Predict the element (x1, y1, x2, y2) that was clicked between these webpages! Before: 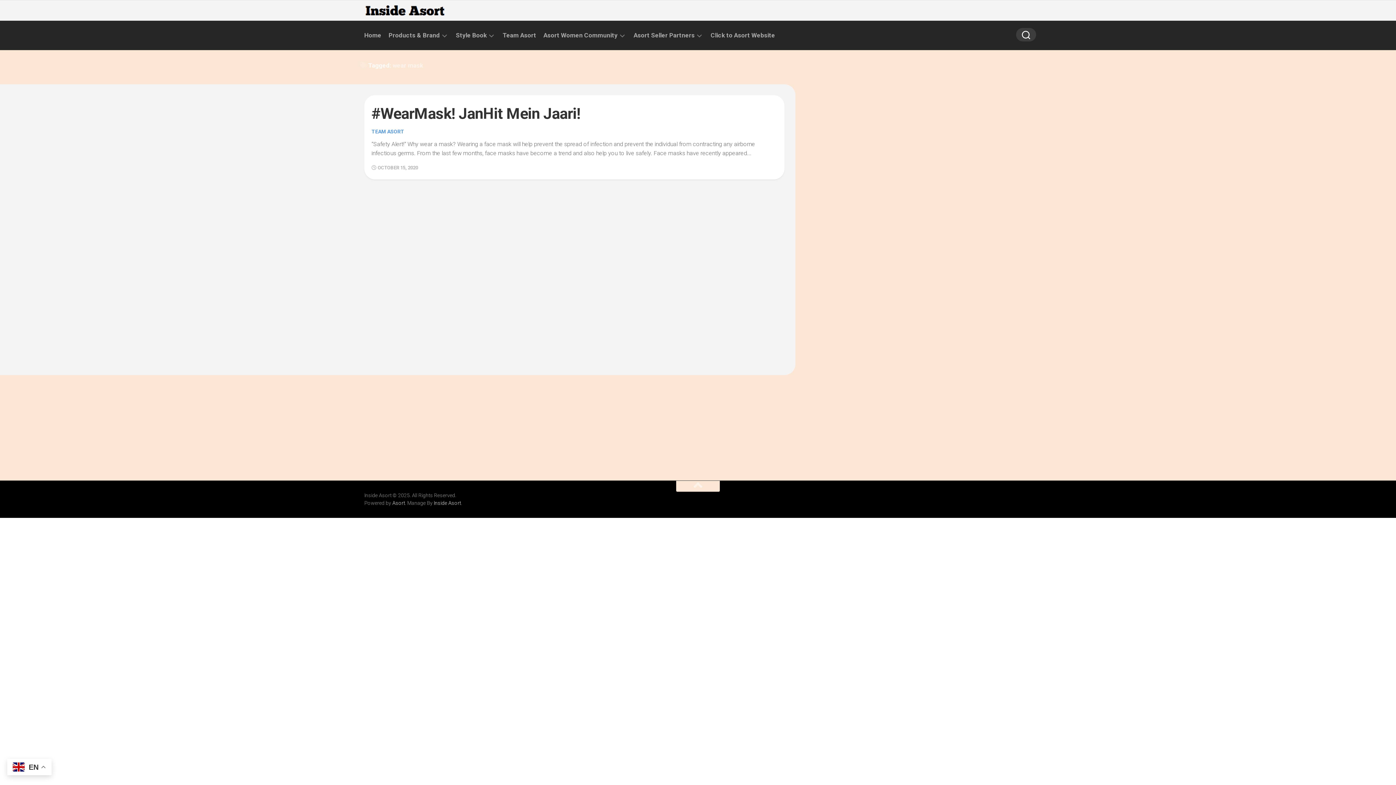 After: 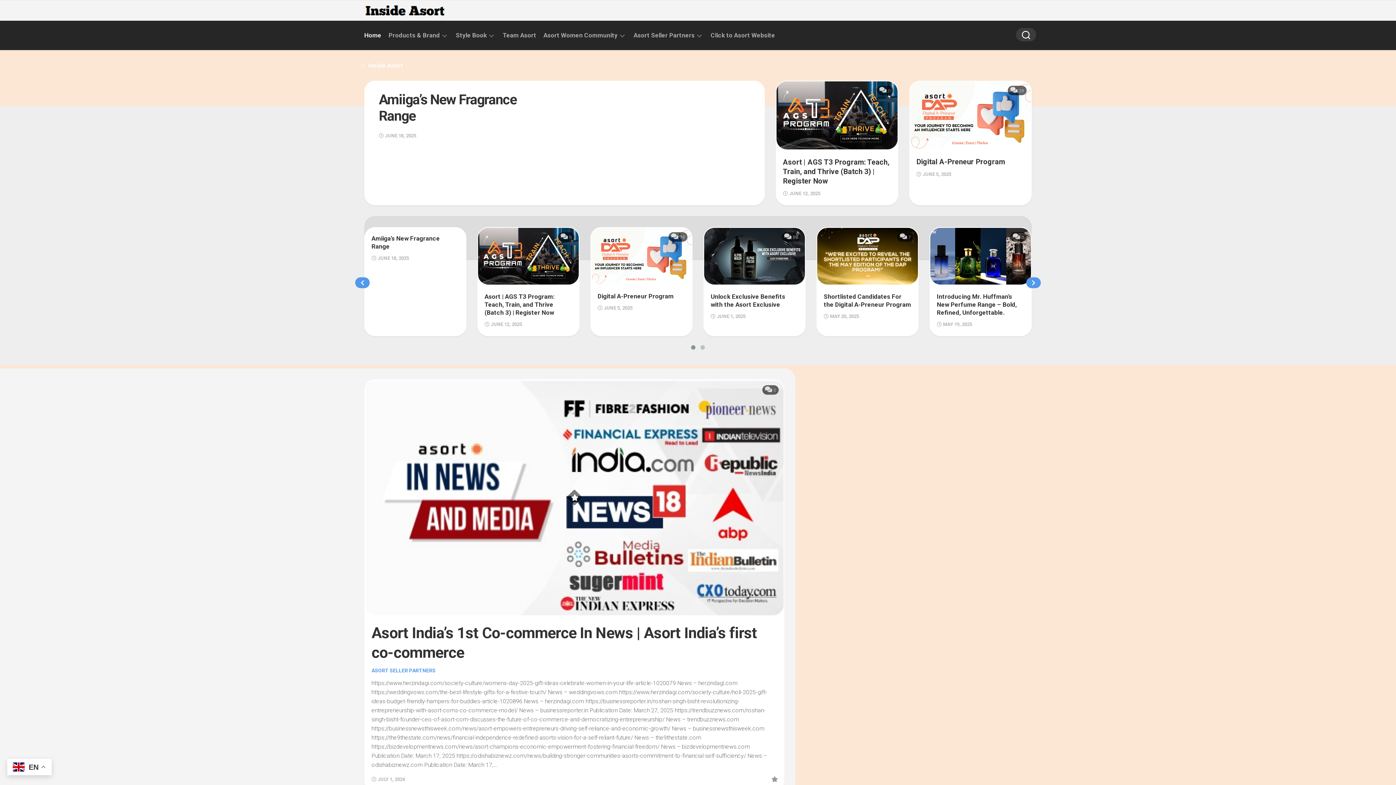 Action: bbox: (364, 0, 446, 20)